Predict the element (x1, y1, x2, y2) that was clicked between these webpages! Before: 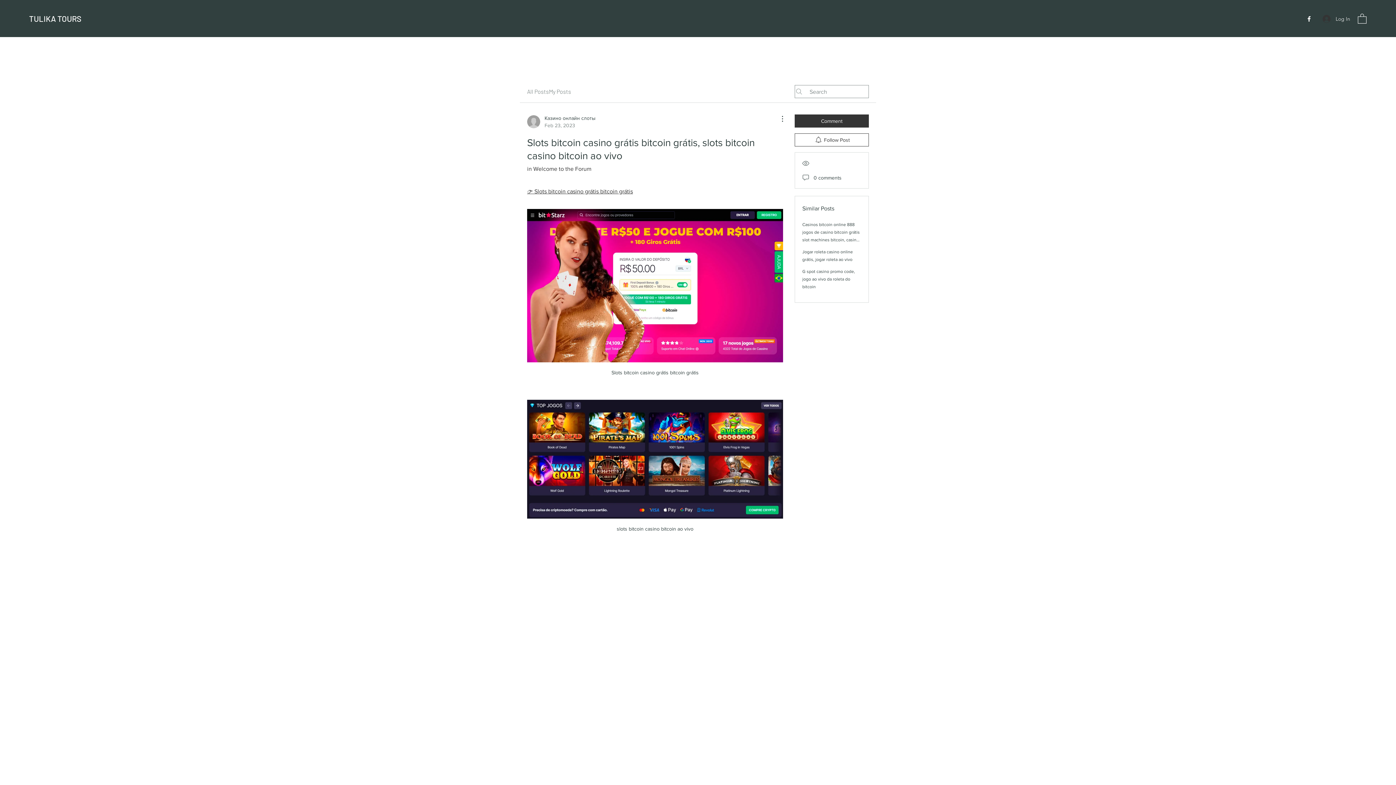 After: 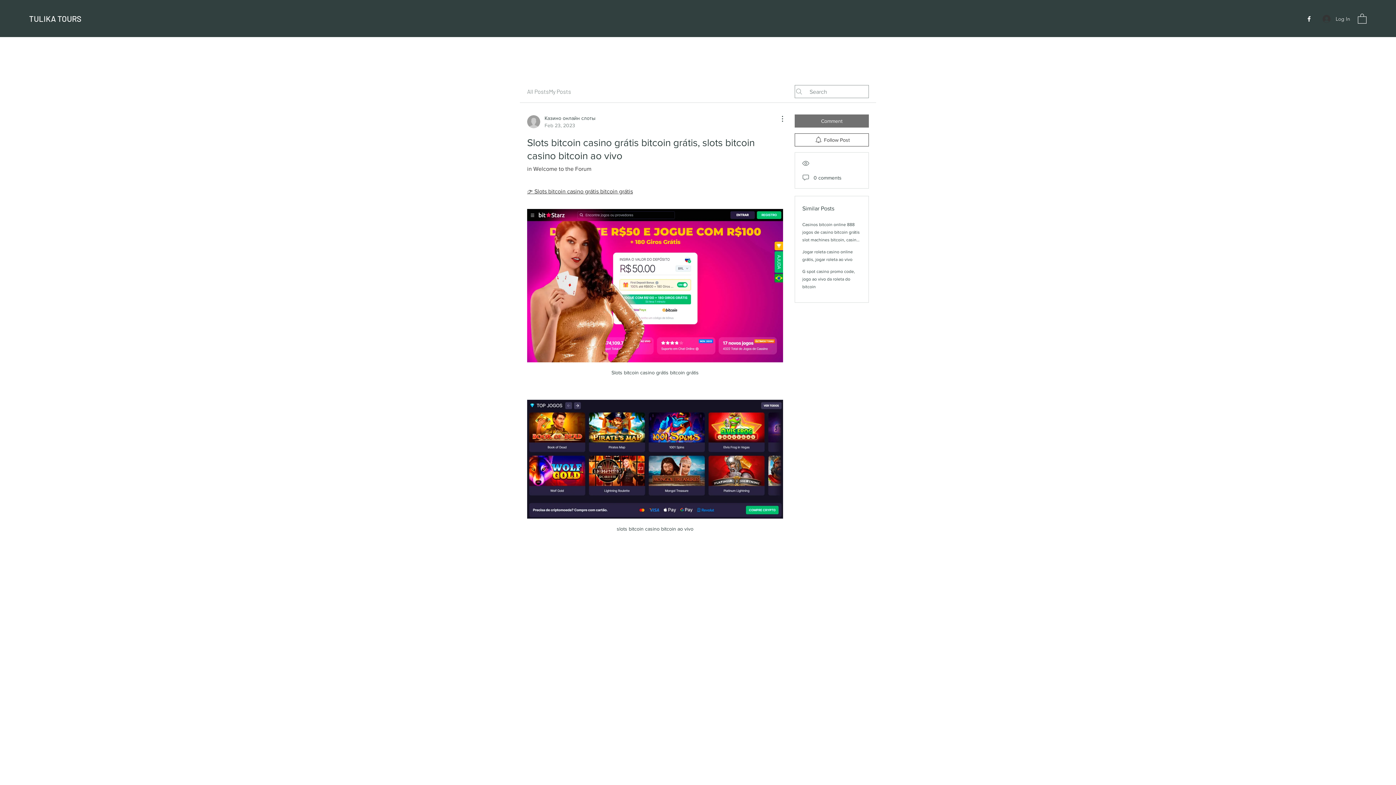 Action: bbox: (794, 114, 869, 127) label: Comment